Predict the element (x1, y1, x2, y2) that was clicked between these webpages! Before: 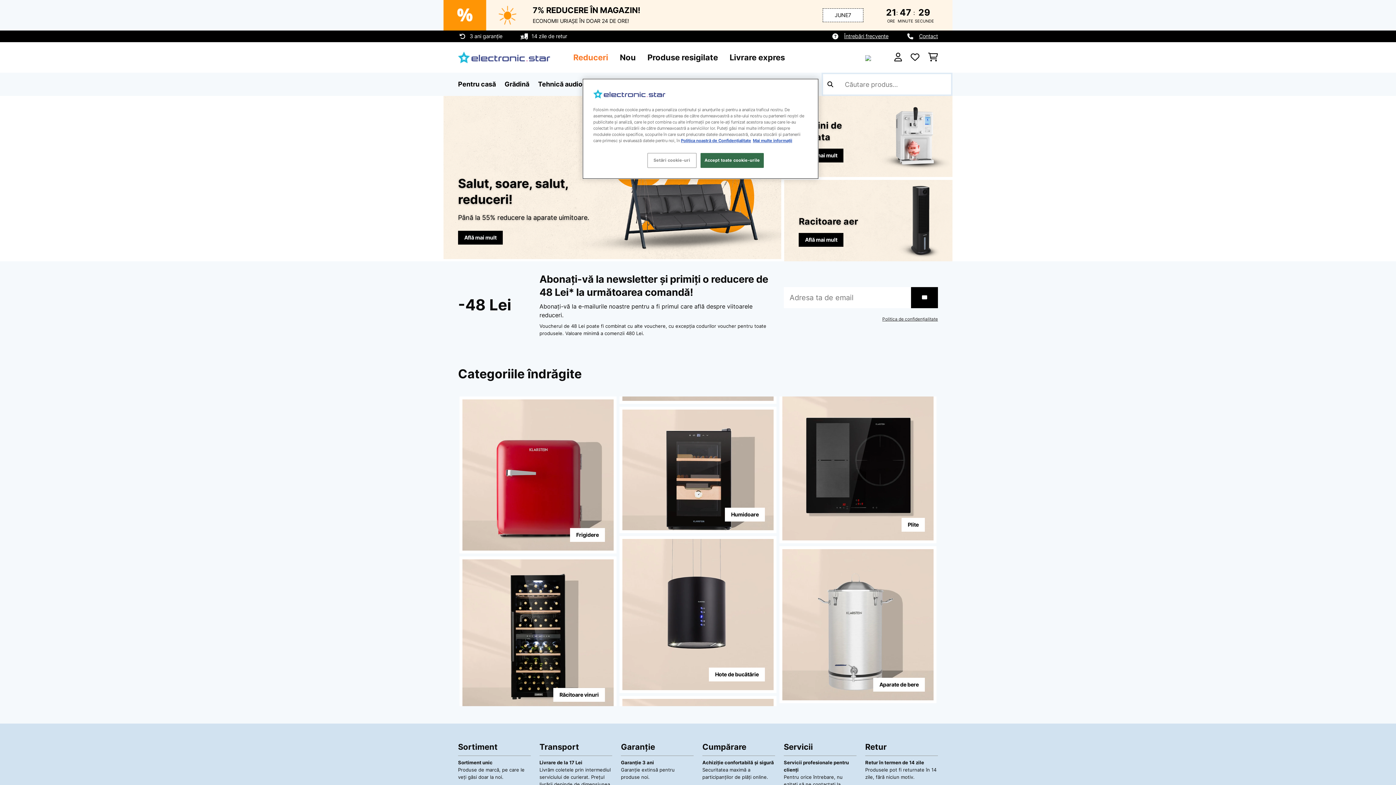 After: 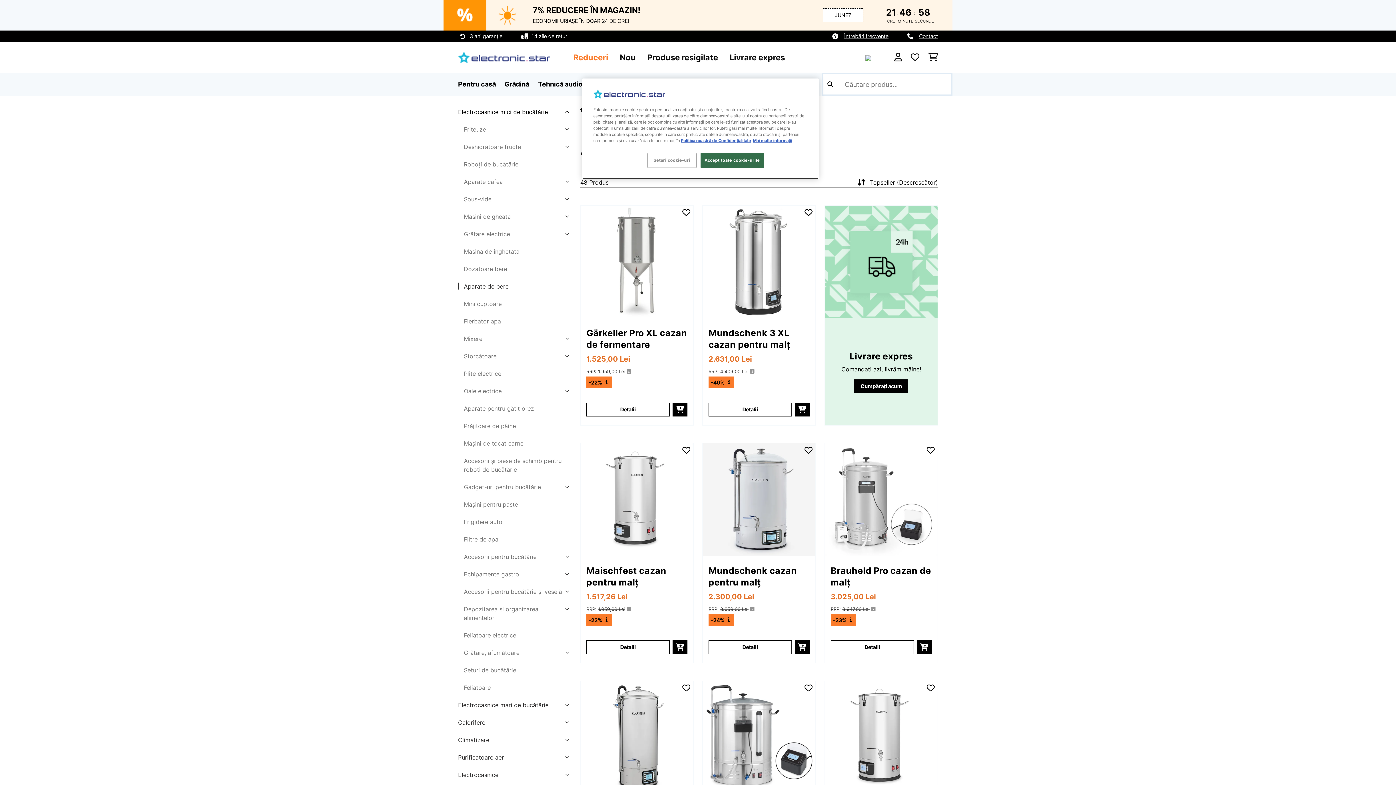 Action: label: Aparate de bere bbox: (873, 678, 925, 692)